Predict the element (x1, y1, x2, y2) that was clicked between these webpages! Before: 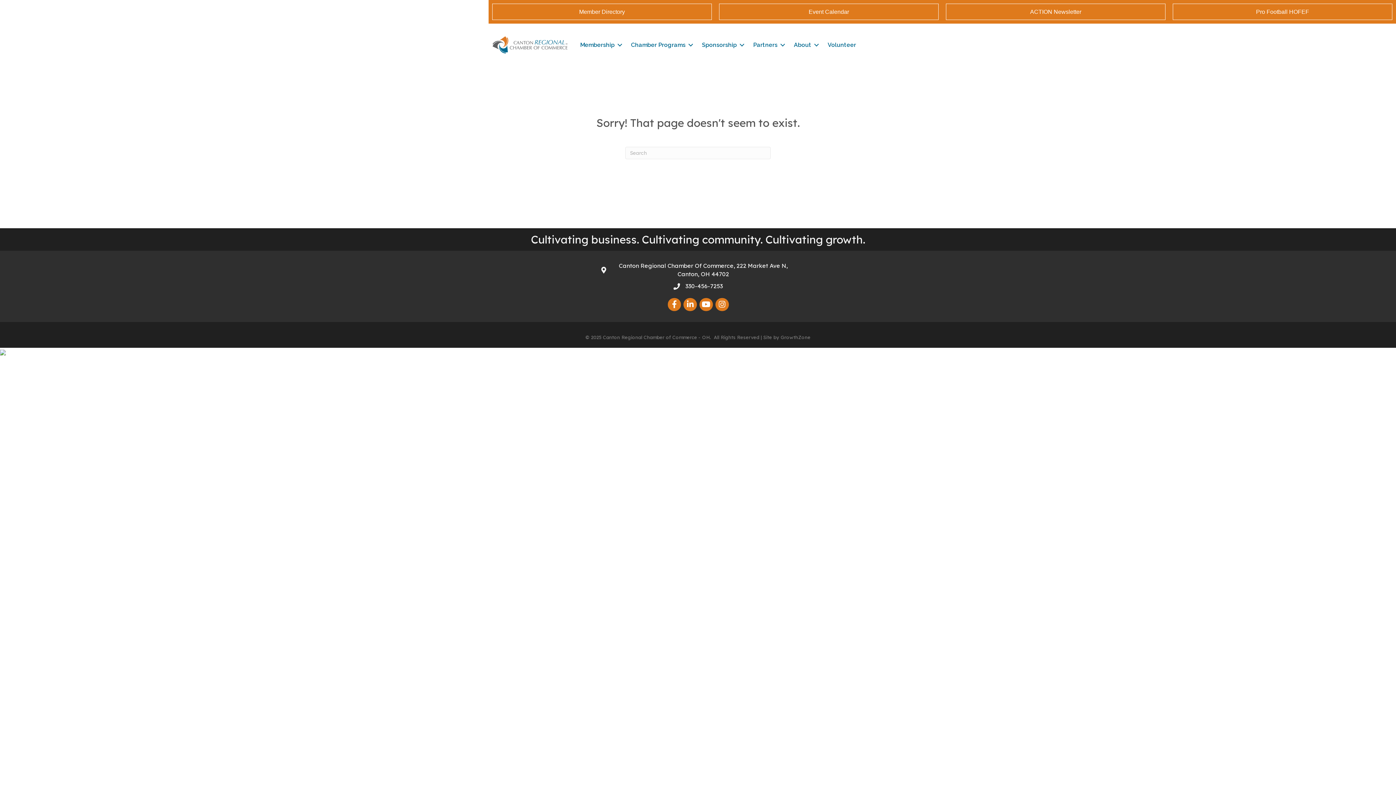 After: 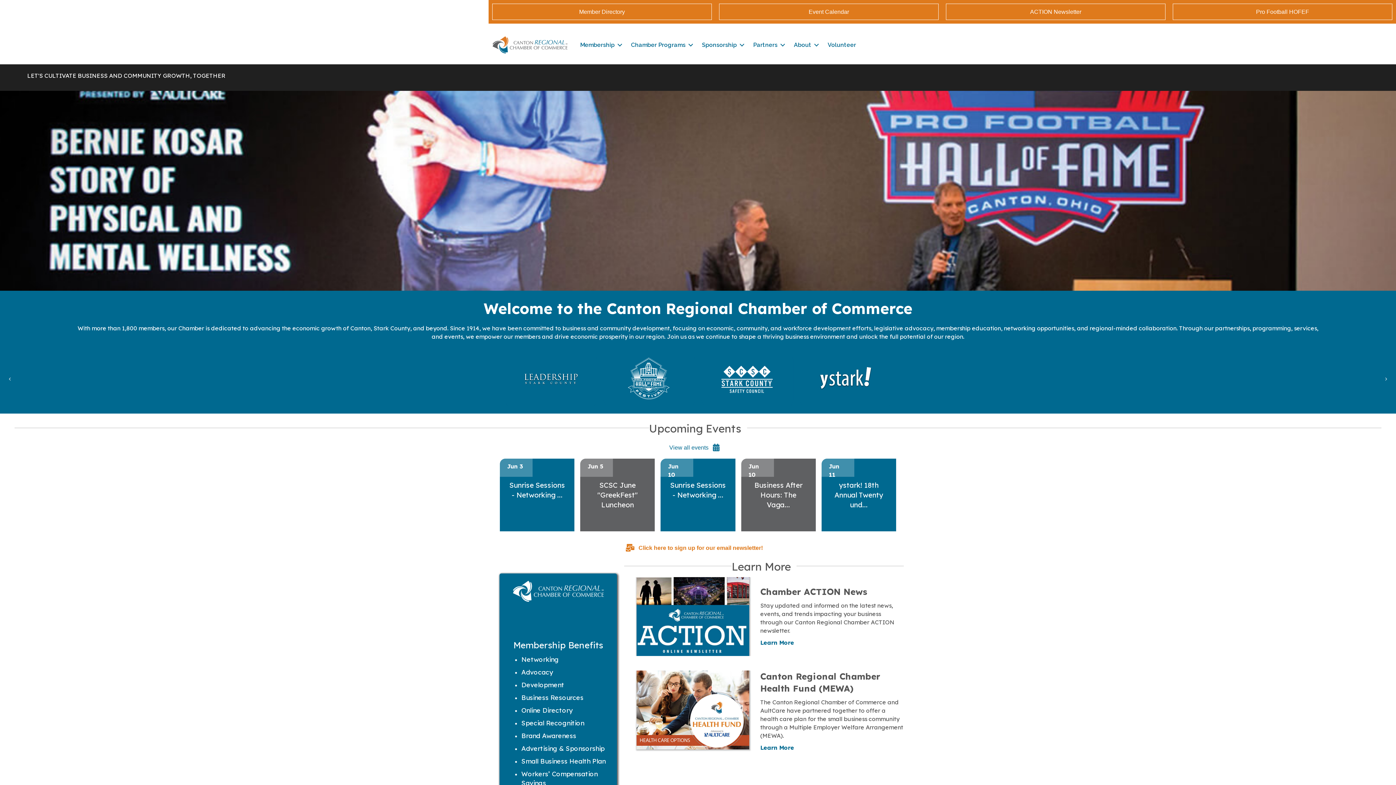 Action: bbox: (492, 40, 567, 47)